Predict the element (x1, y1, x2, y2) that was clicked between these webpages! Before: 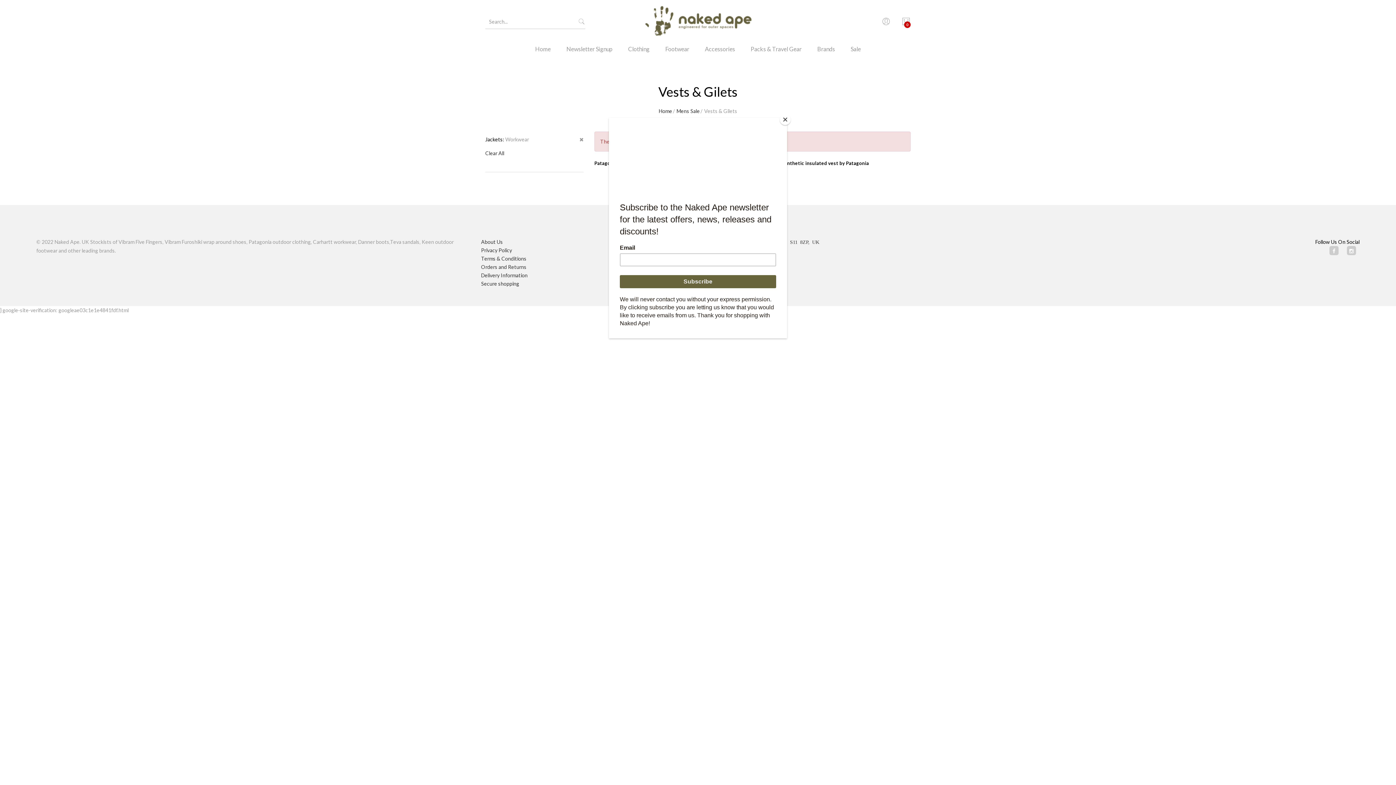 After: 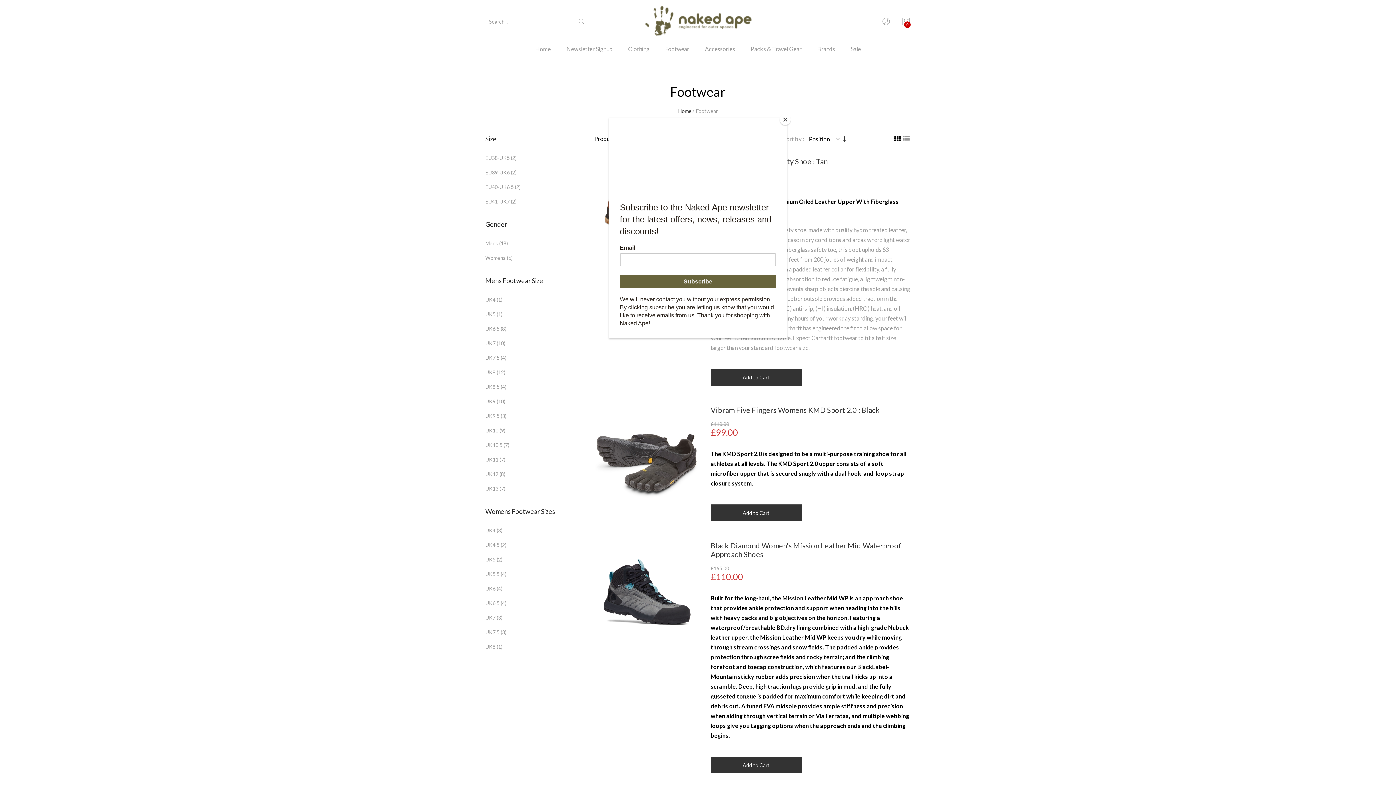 Action: bbox: (658, 43, 696, 64) label: Footwear